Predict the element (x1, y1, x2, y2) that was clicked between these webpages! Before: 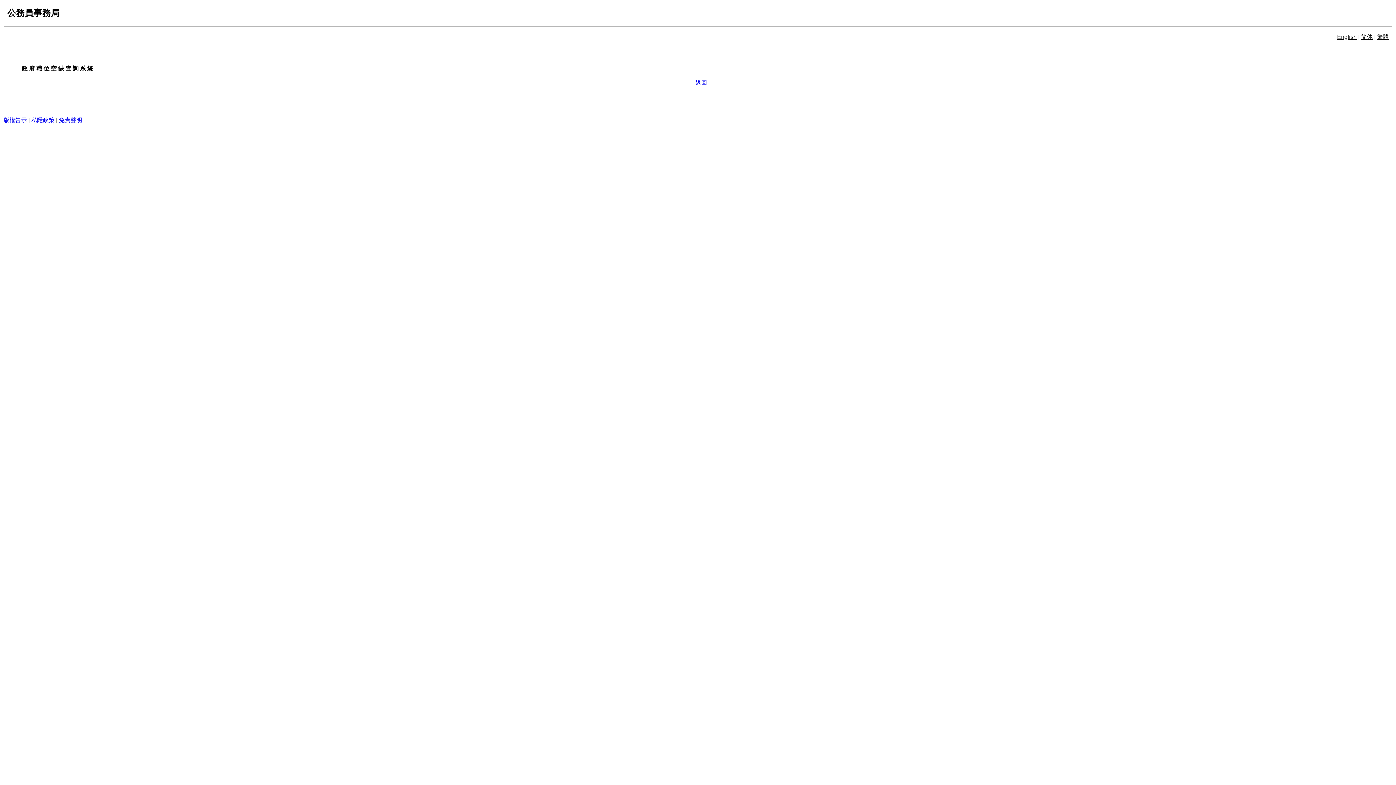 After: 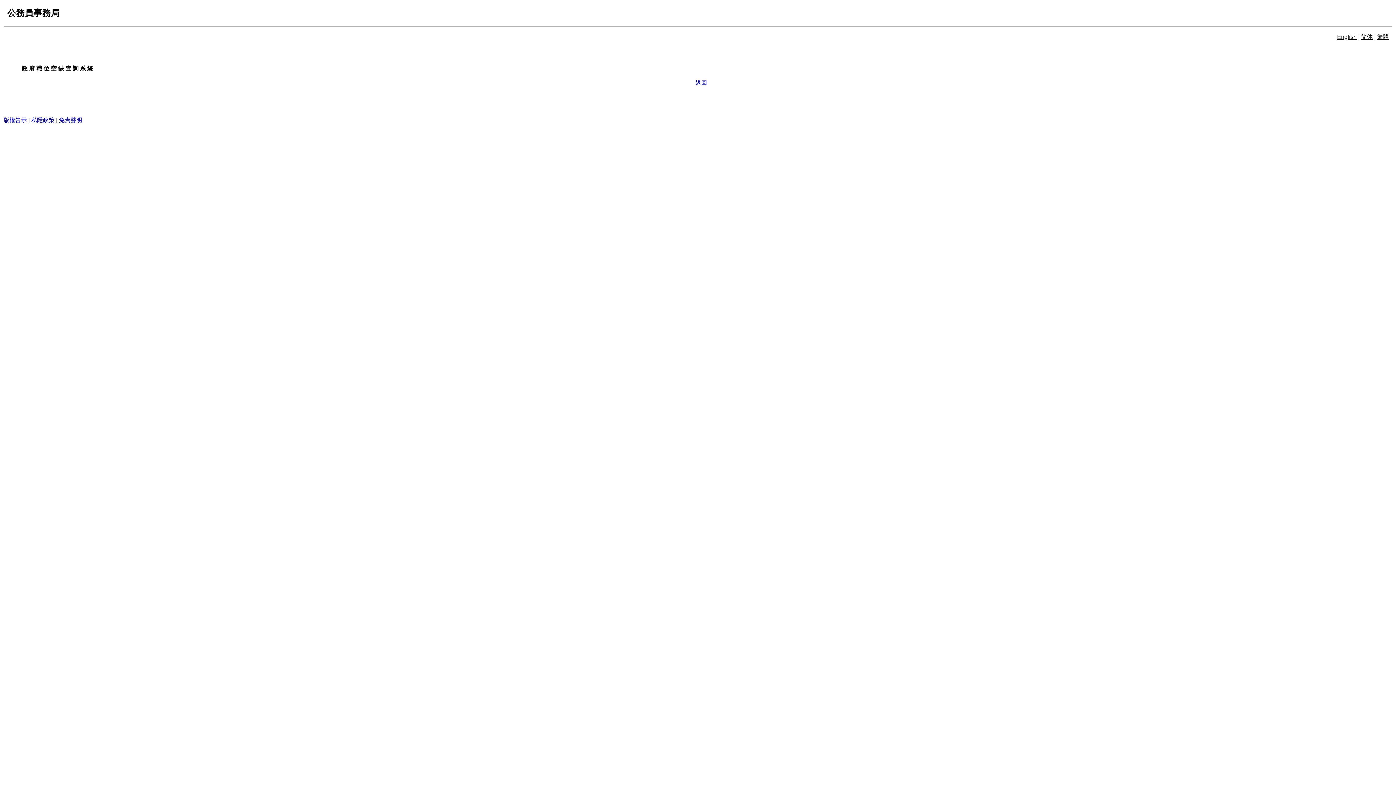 Action: label: 私隱政策 bbox: (31, 117, 54, 123)